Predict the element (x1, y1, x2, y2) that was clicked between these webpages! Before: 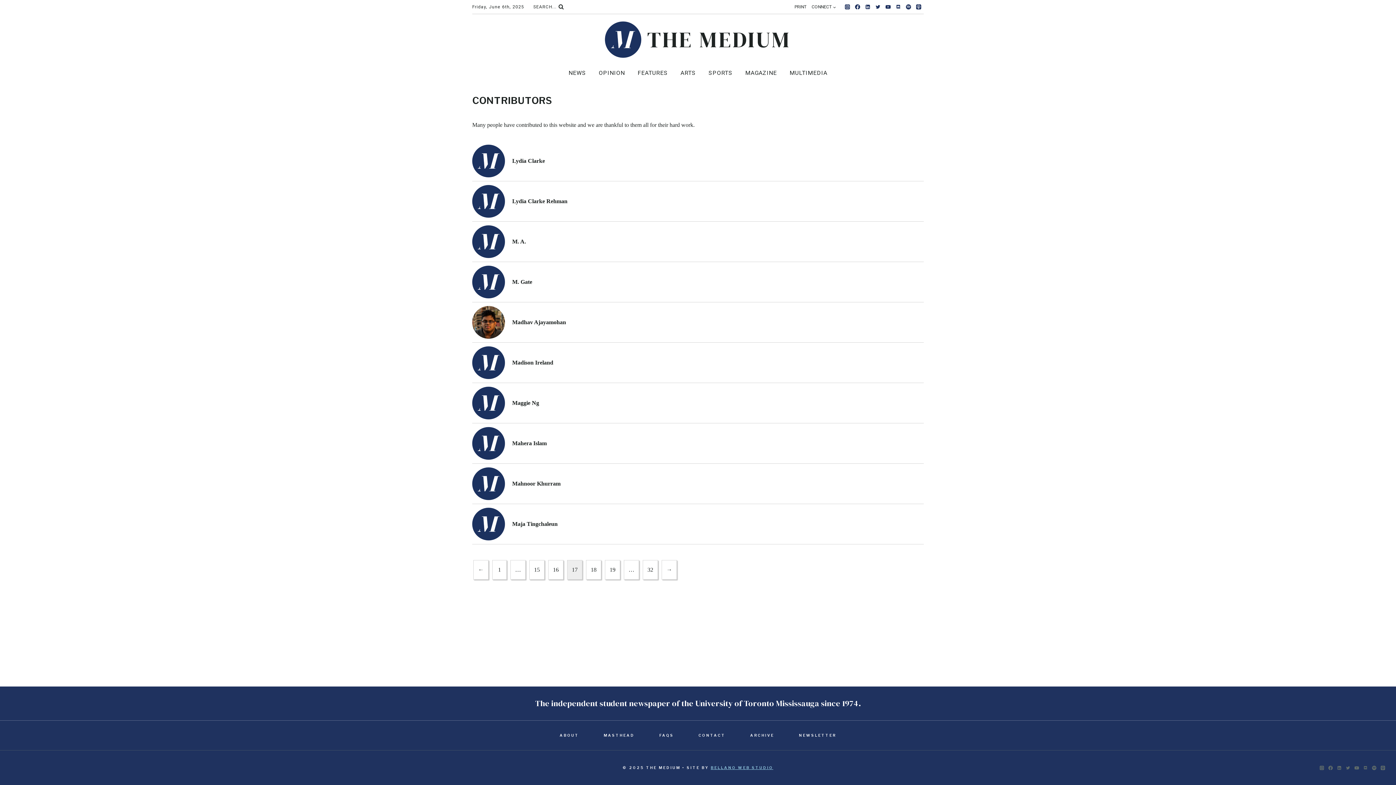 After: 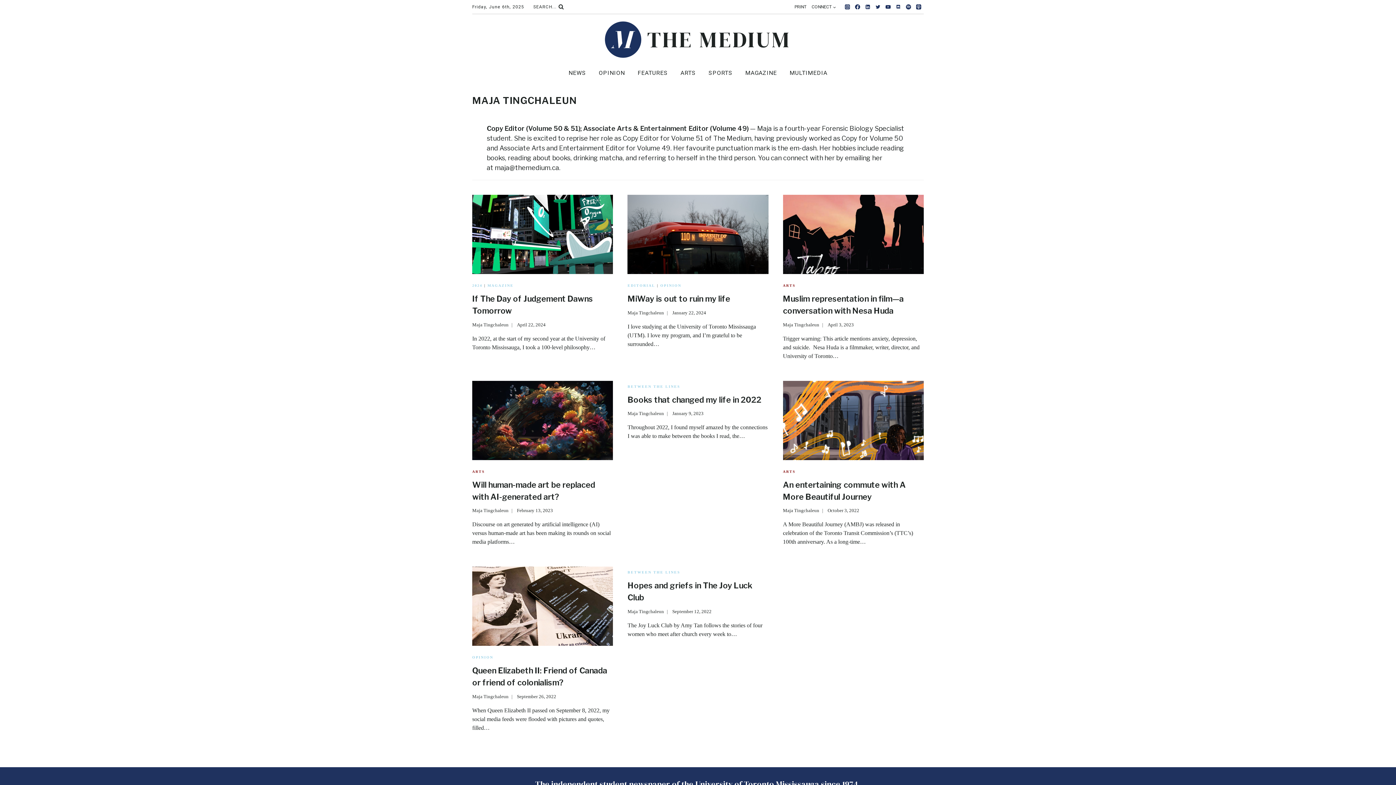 Action: bbox: (472, 508, 505, 540)